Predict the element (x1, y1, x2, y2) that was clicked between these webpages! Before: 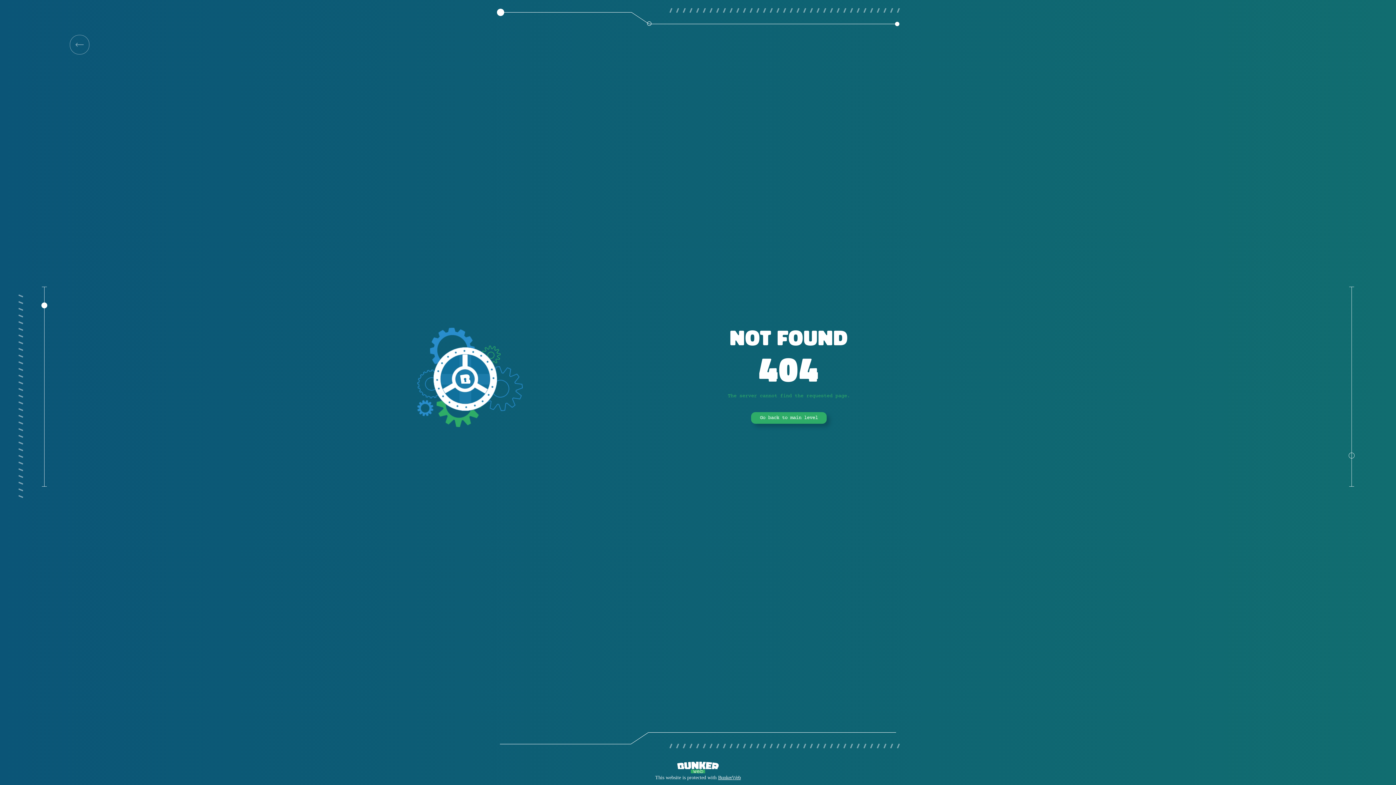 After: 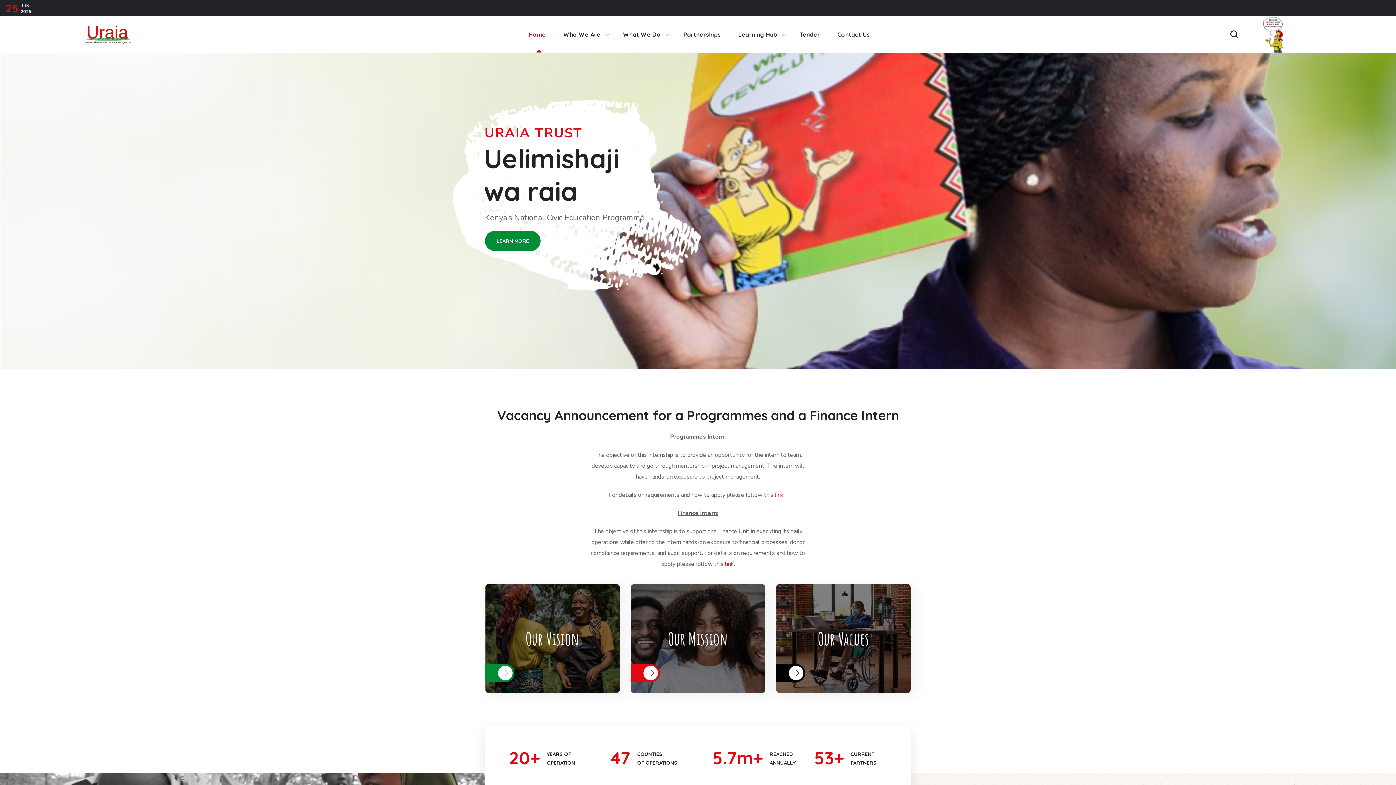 Action: bbox: (751, 412, 826, 424) label: Go back to main level